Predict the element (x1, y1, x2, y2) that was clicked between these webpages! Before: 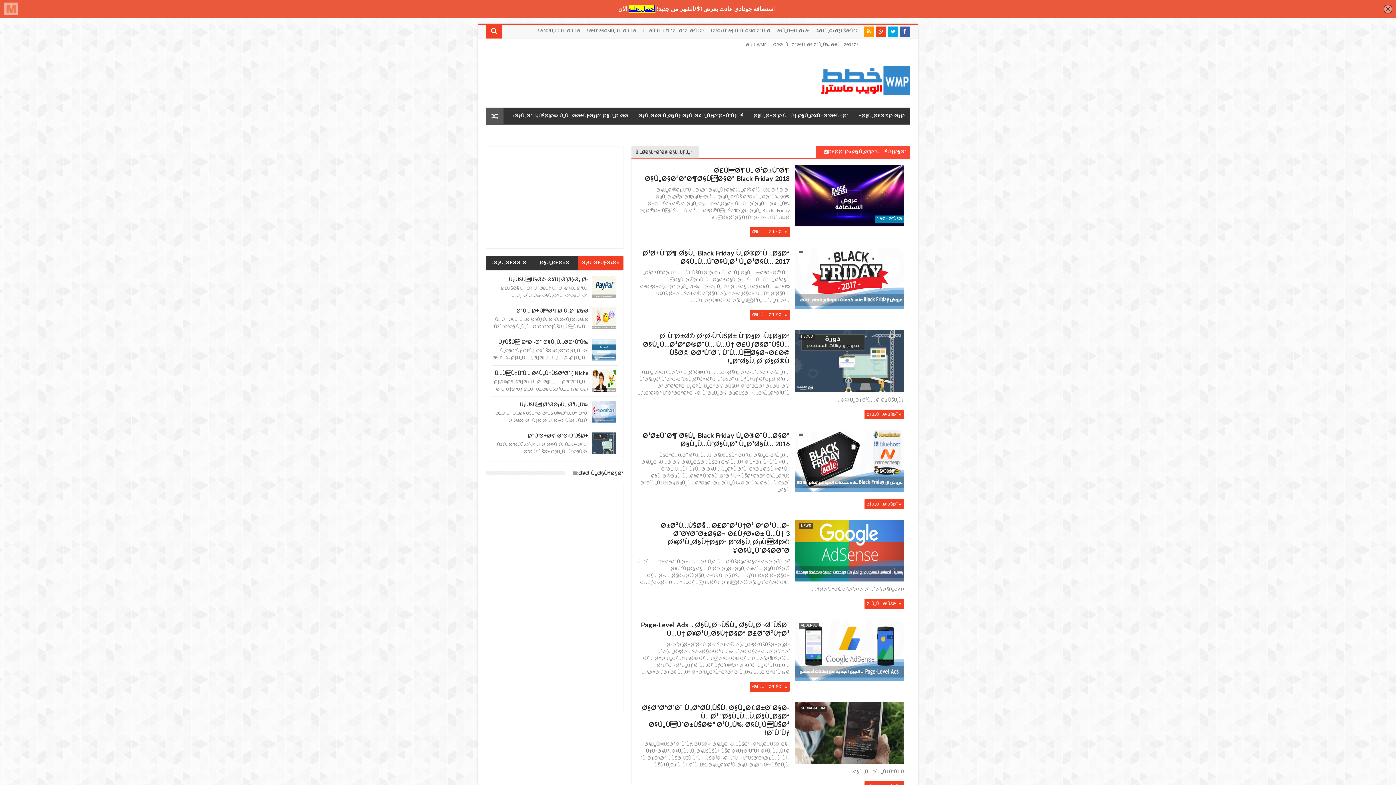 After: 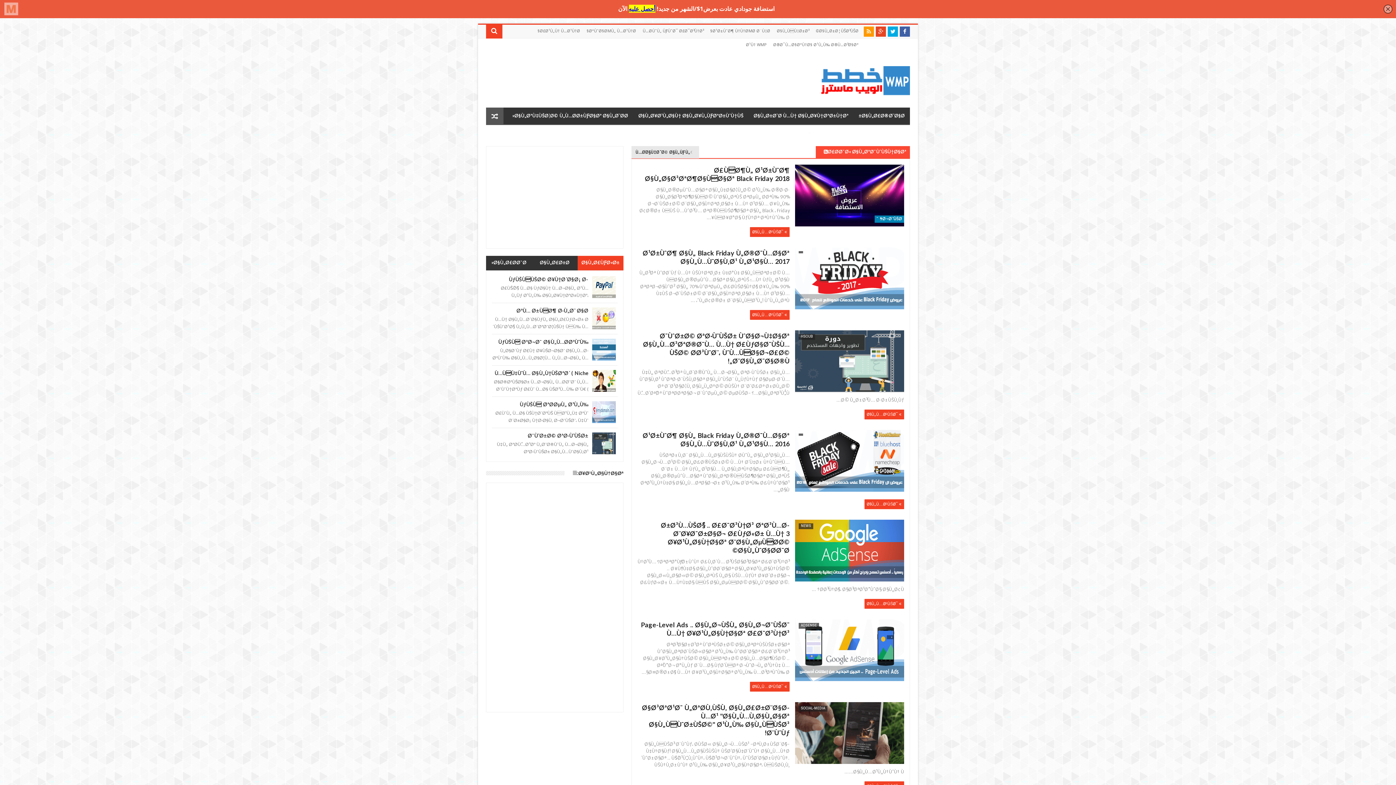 Action: label: Ø§Ù„ÙÙ‡Ø±Ø³ bbox: (773, 24, 812, 38)